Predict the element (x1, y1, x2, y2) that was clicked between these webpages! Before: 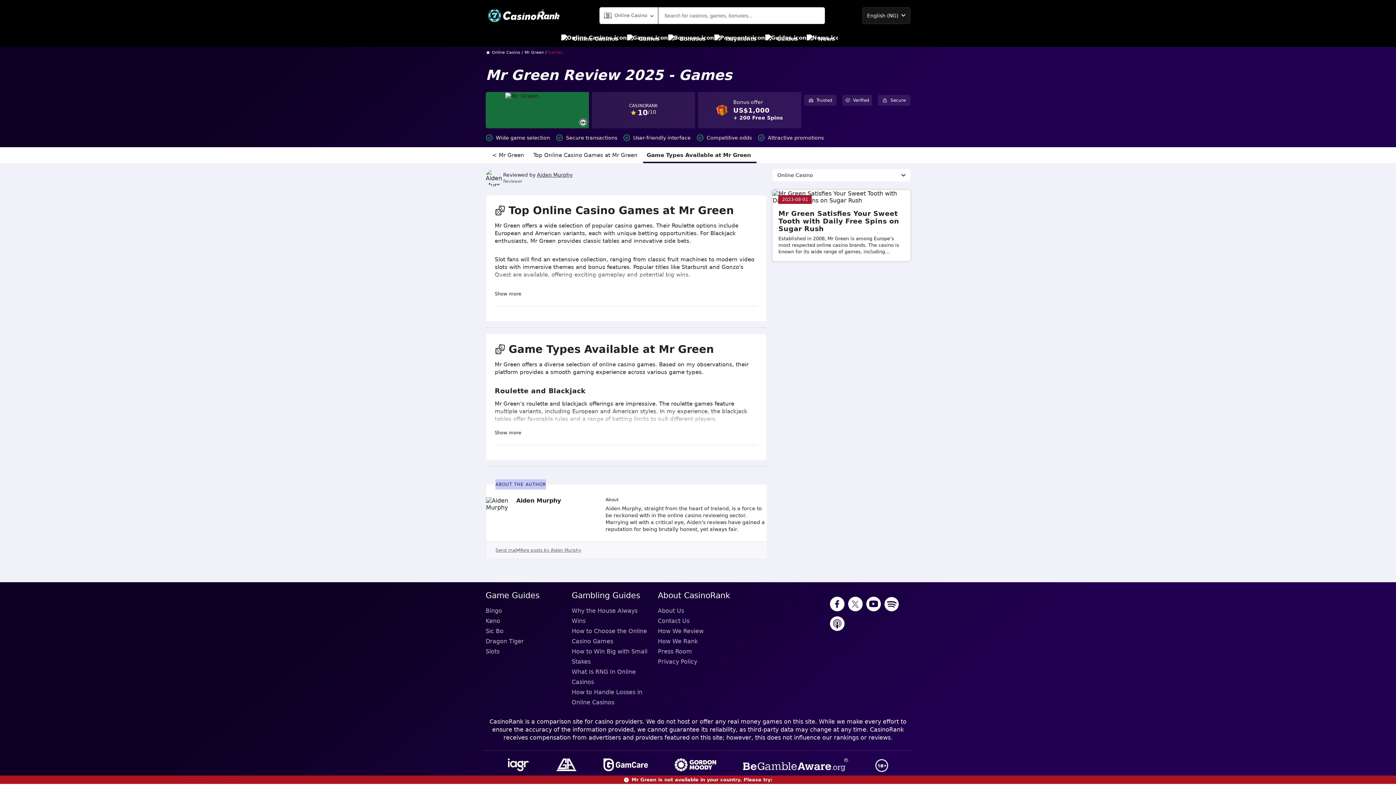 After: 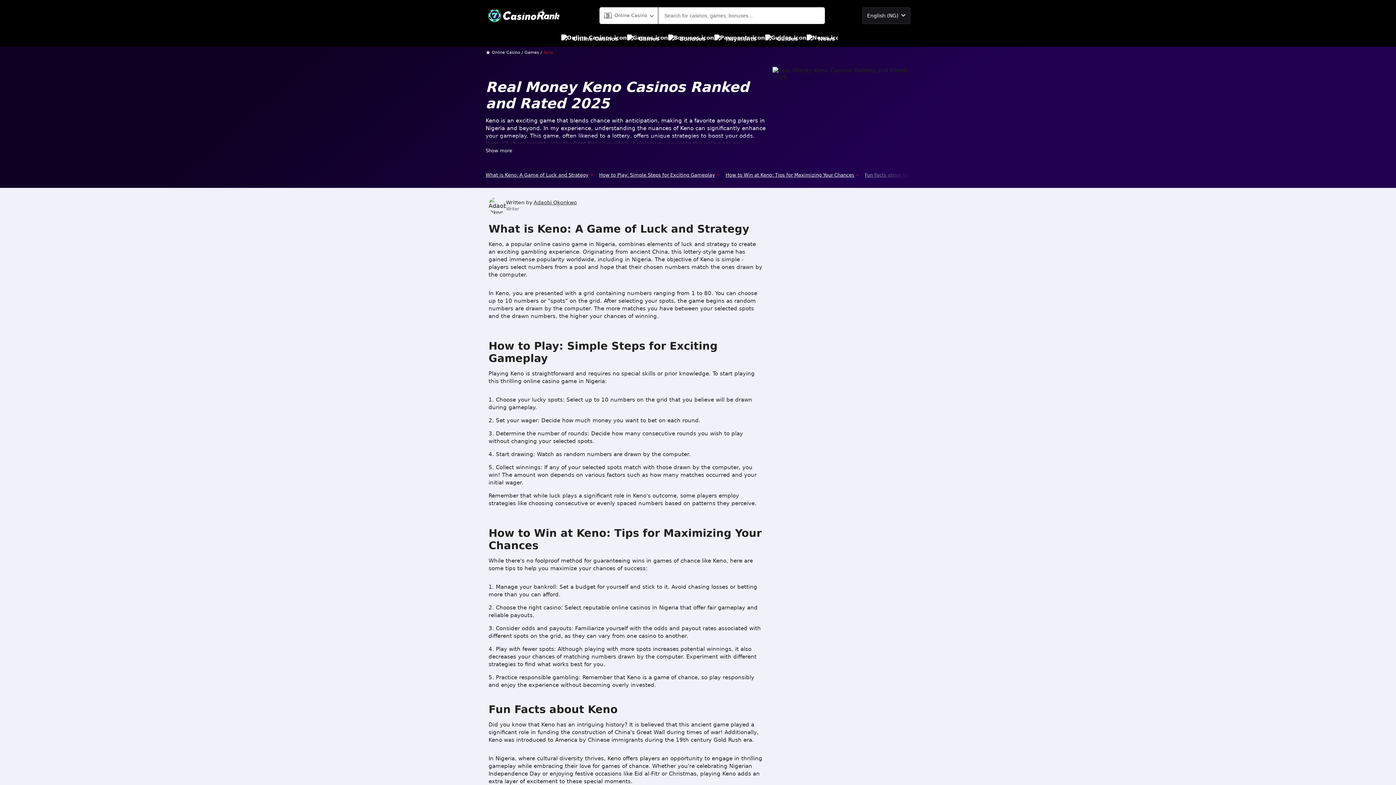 Action: bbox: (485, 616, 566, 626) label: Keno